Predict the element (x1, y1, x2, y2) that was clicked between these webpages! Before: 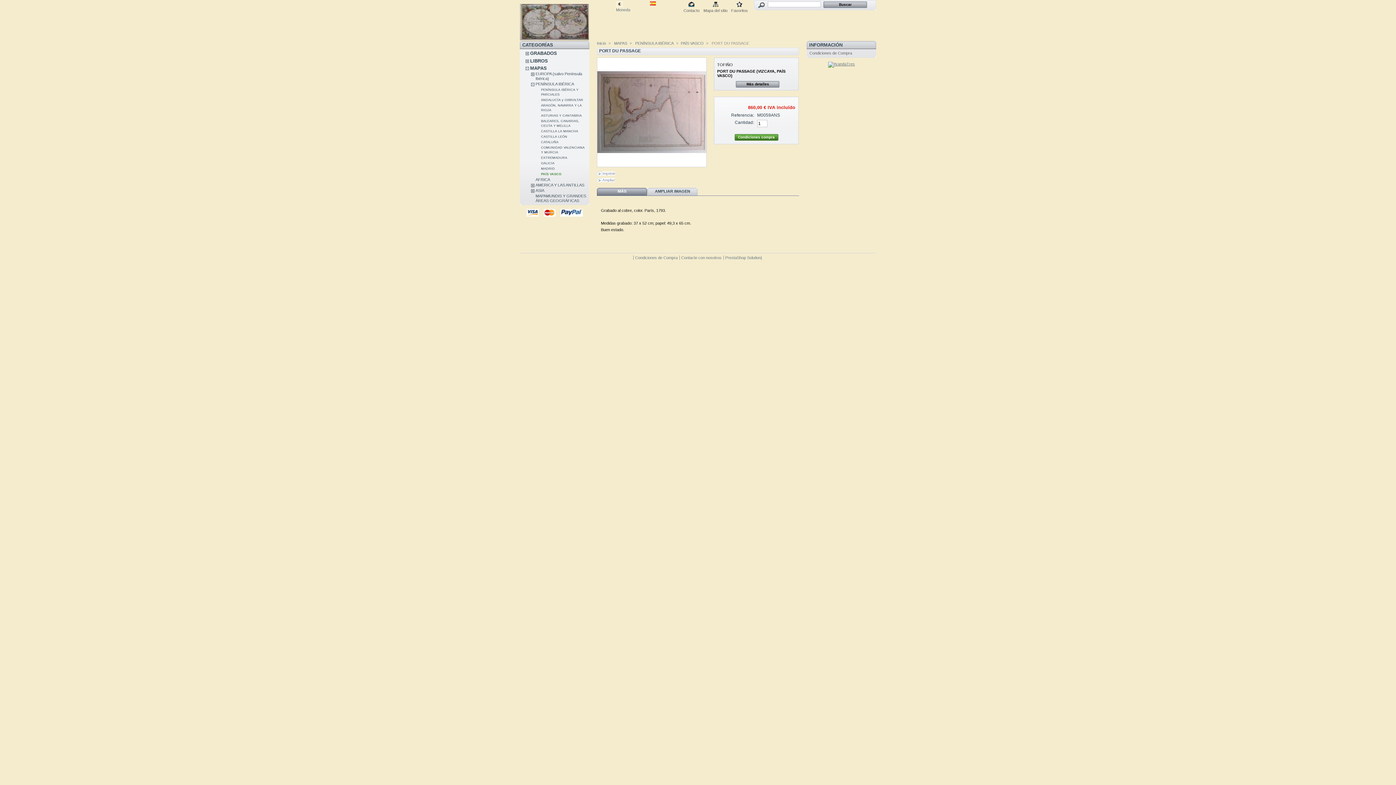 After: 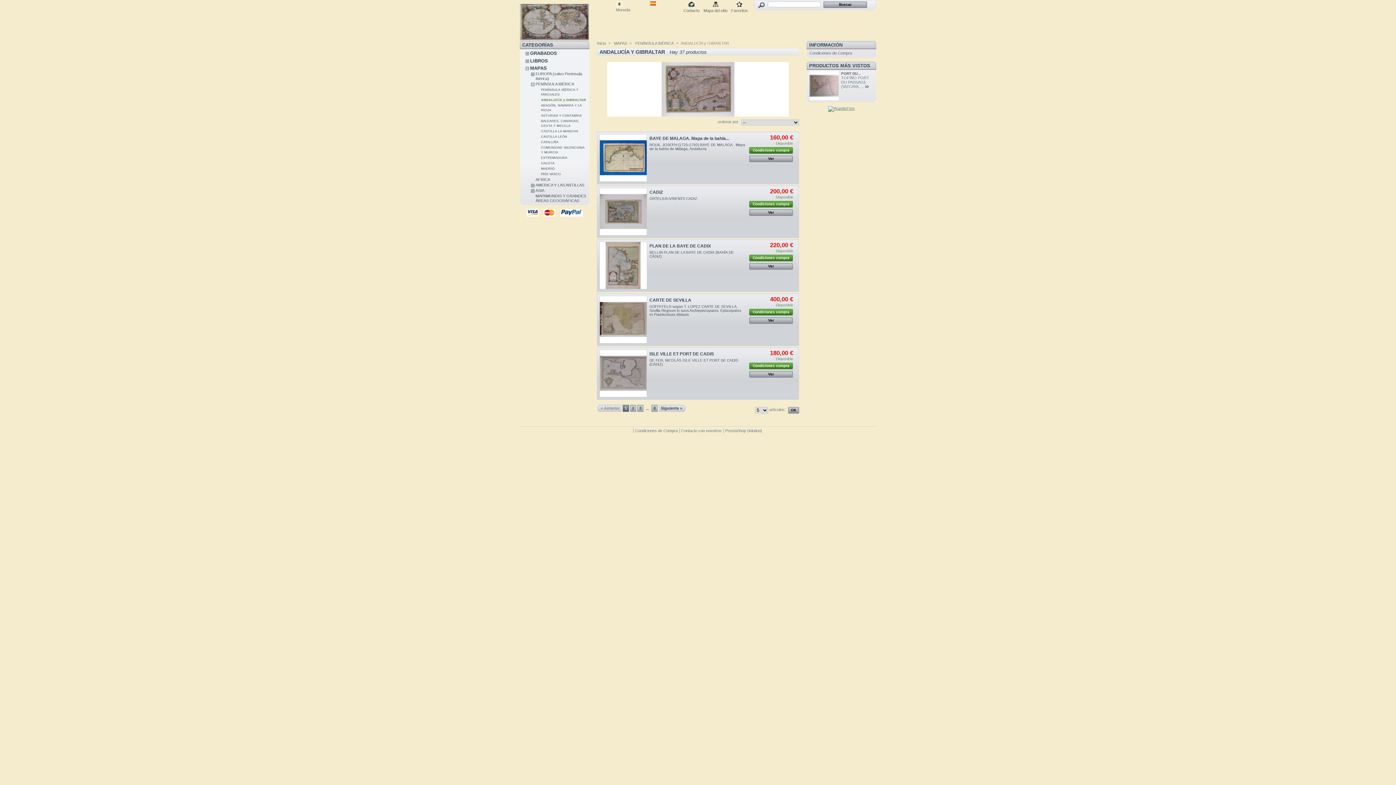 Action: bbox: (541, 98, 583, 101) label: ANDALUCÍA y GIBRALTAR